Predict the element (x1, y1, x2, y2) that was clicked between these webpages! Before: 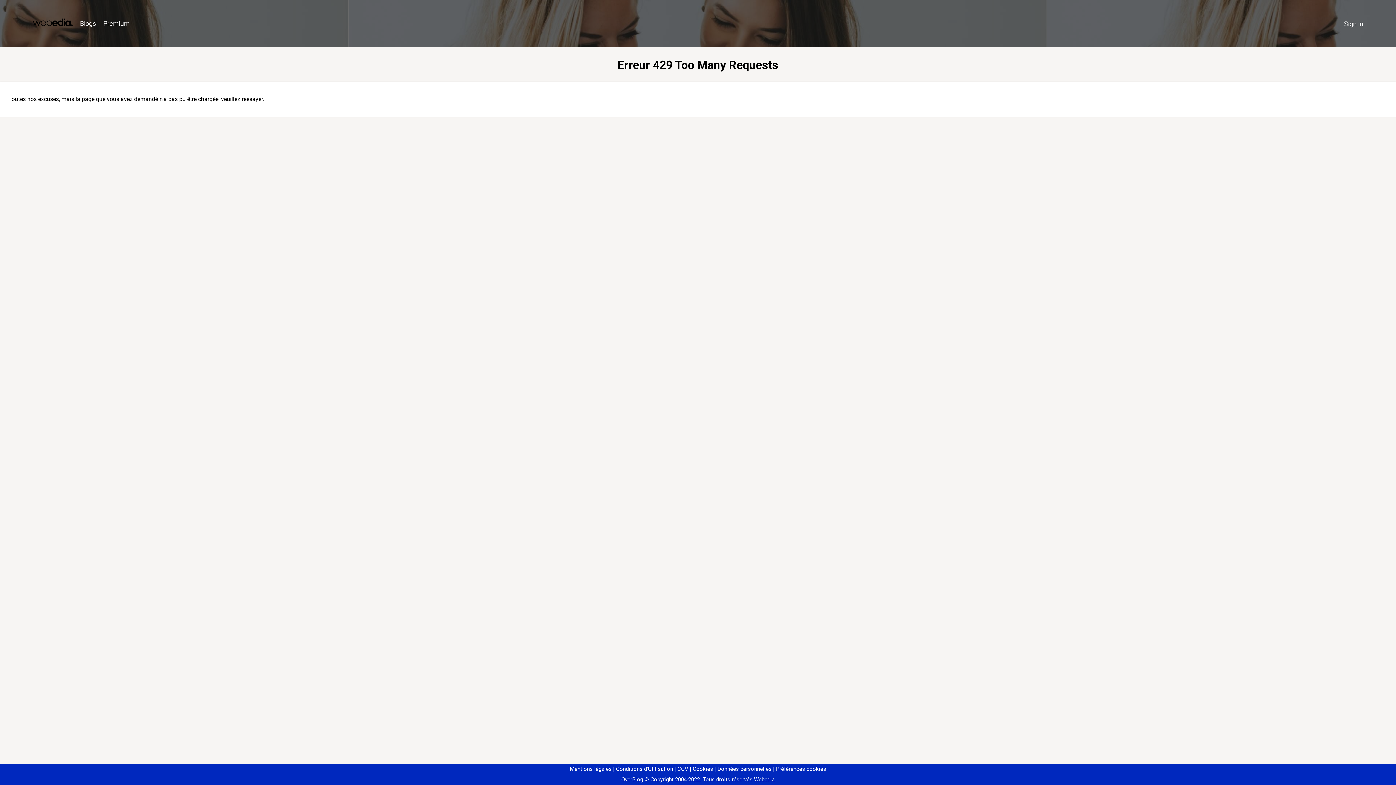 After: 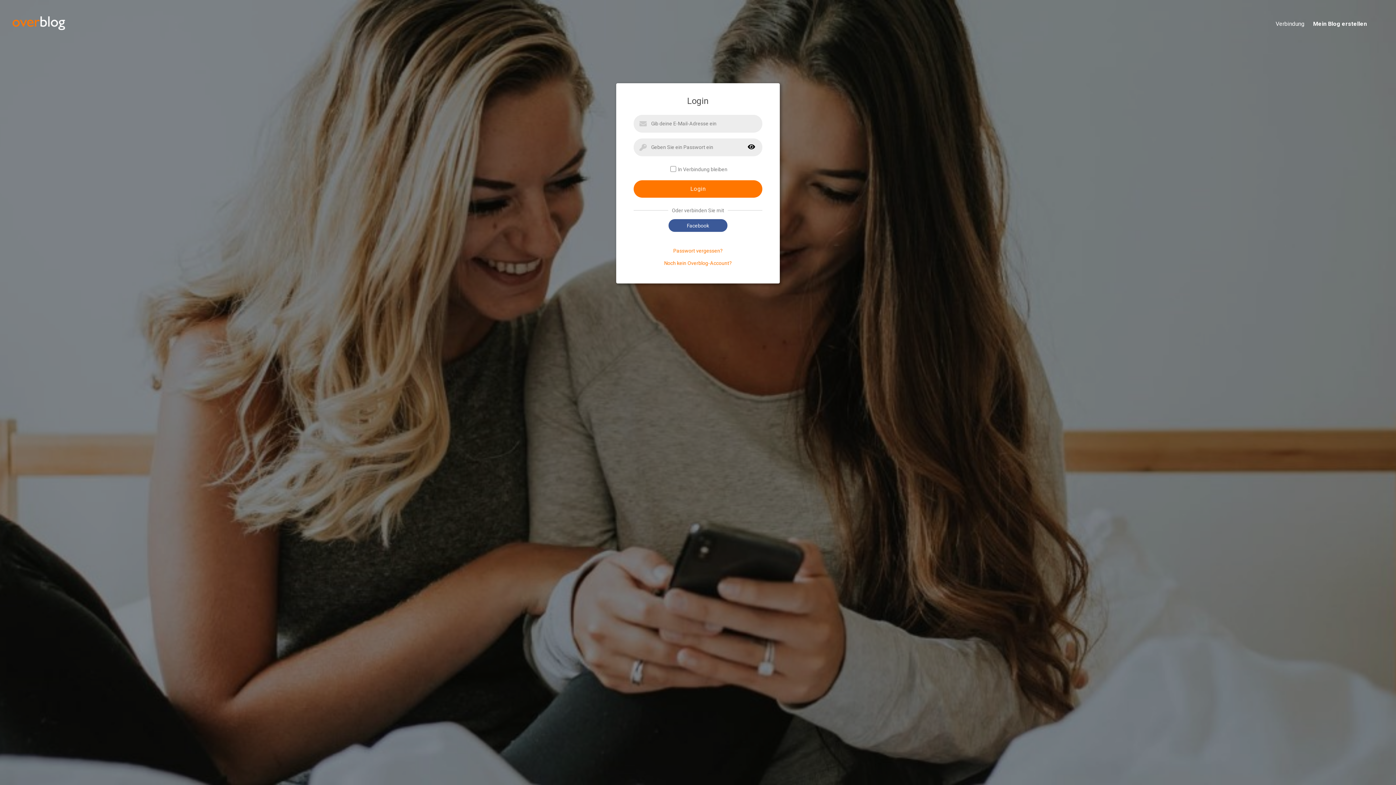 Action: bbox: (1340, 16, 1367, 31) label: Sign in